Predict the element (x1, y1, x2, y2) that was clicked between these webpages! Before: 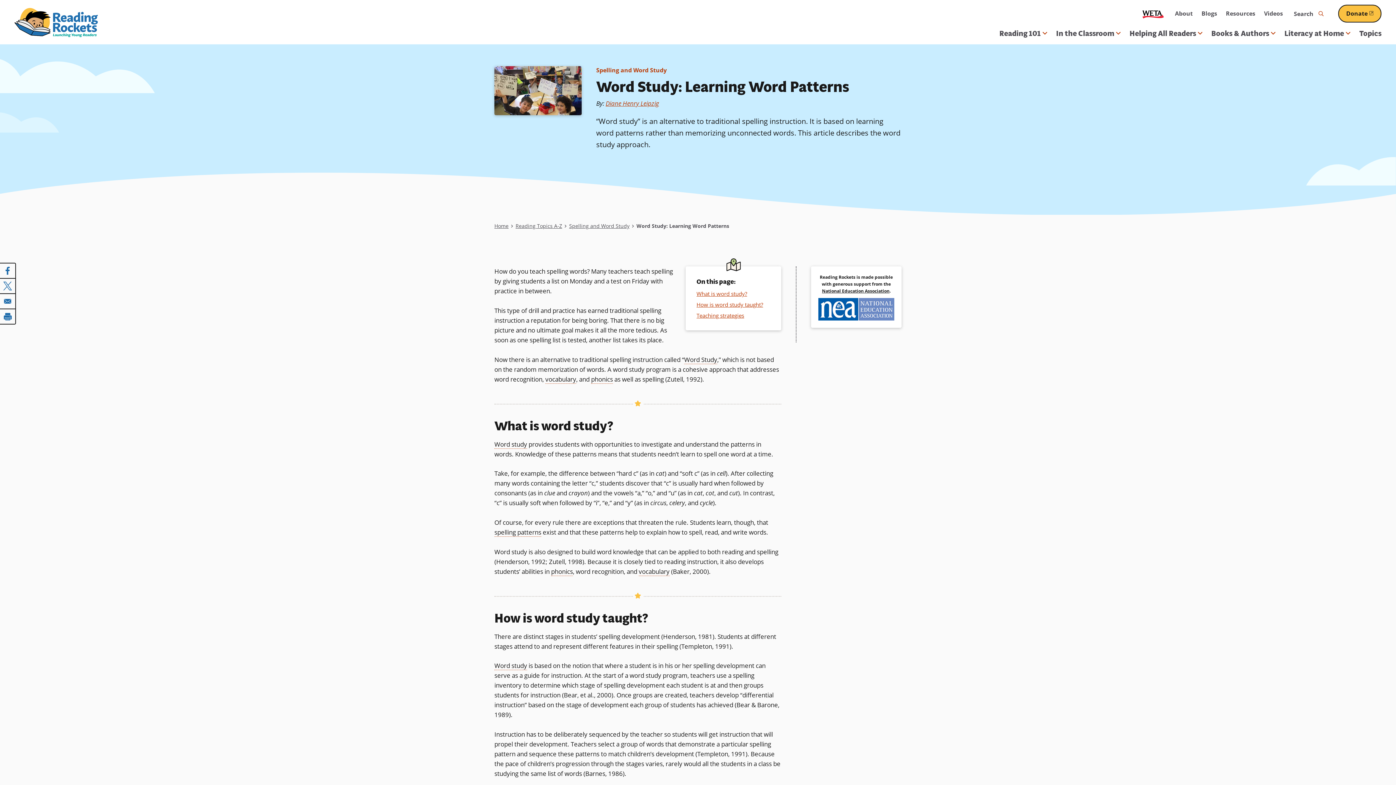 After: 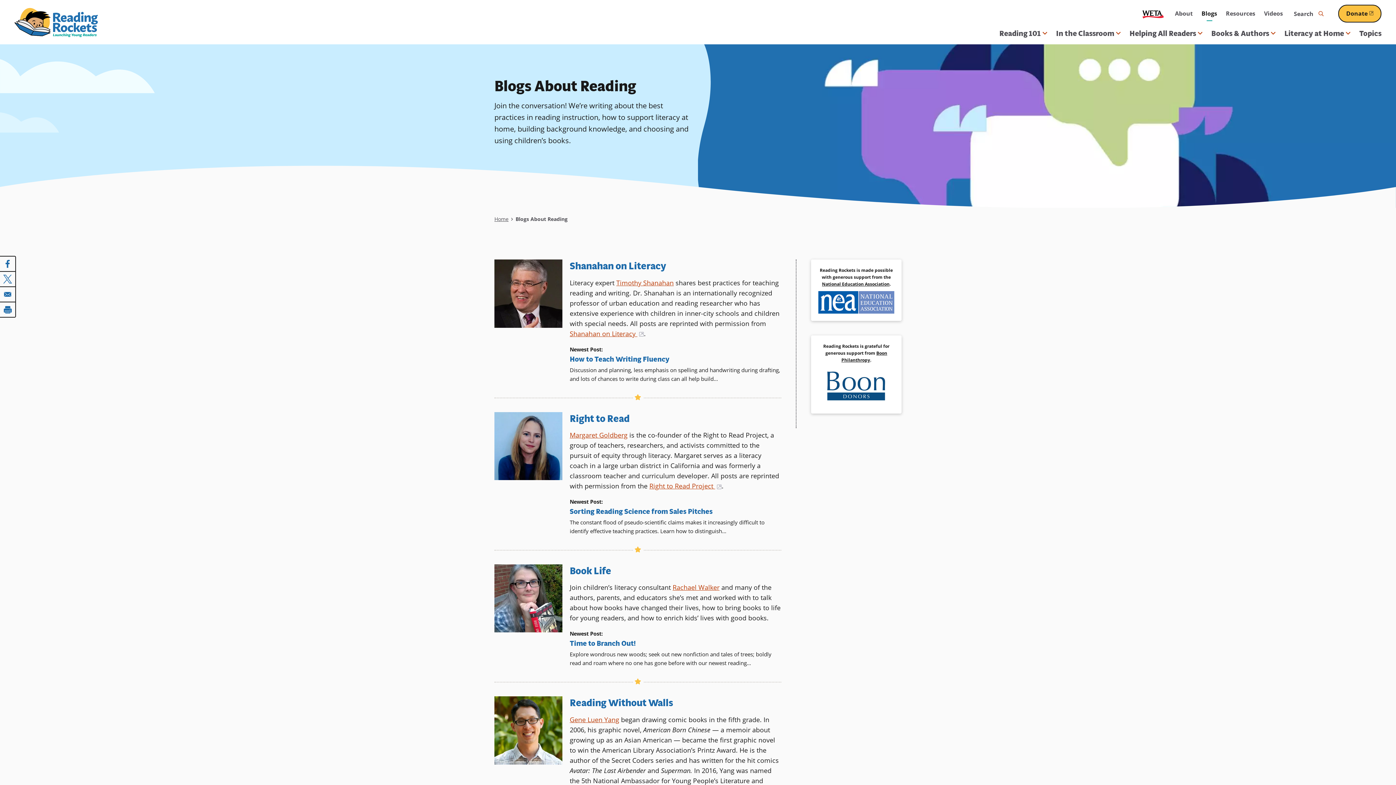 Action: bbox: (1201, 6, 1217, 21) label: Blogs